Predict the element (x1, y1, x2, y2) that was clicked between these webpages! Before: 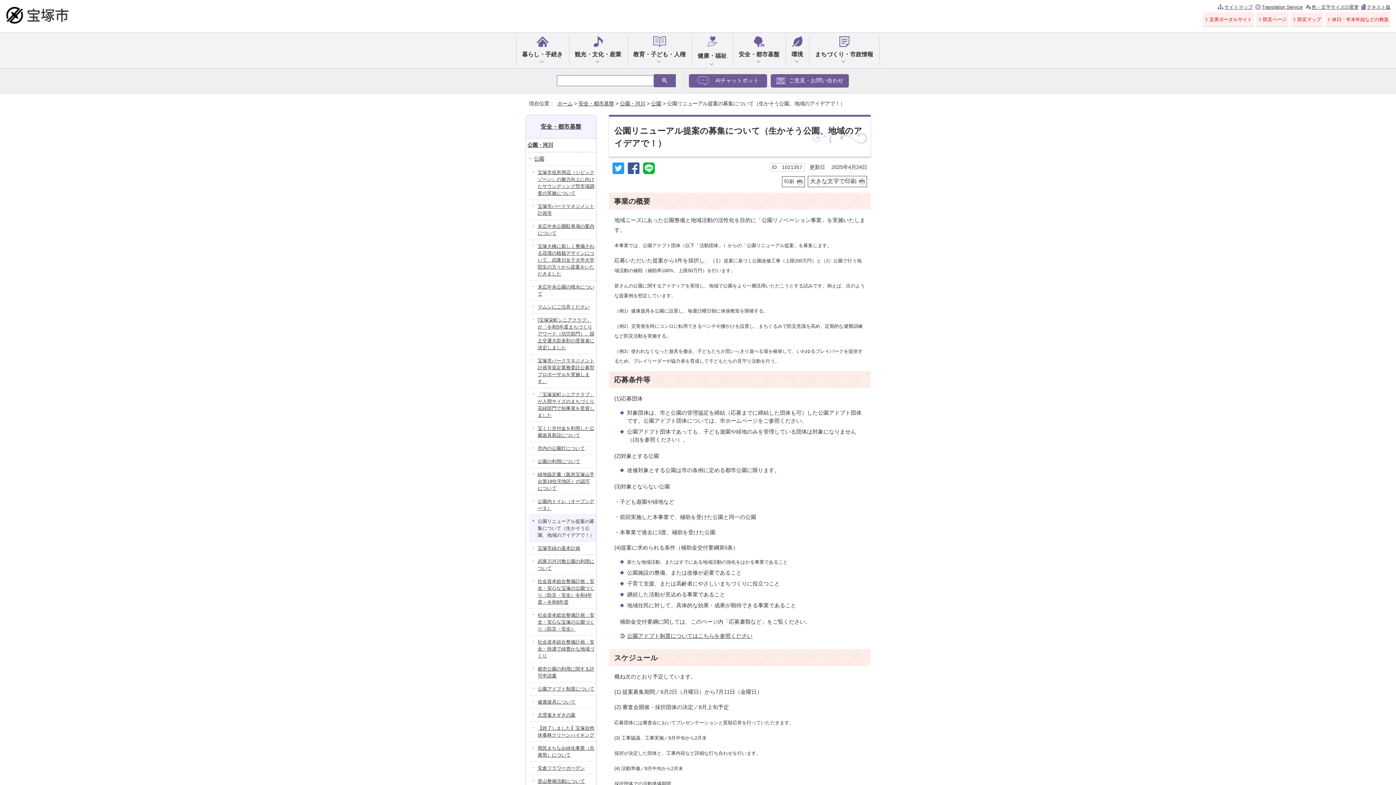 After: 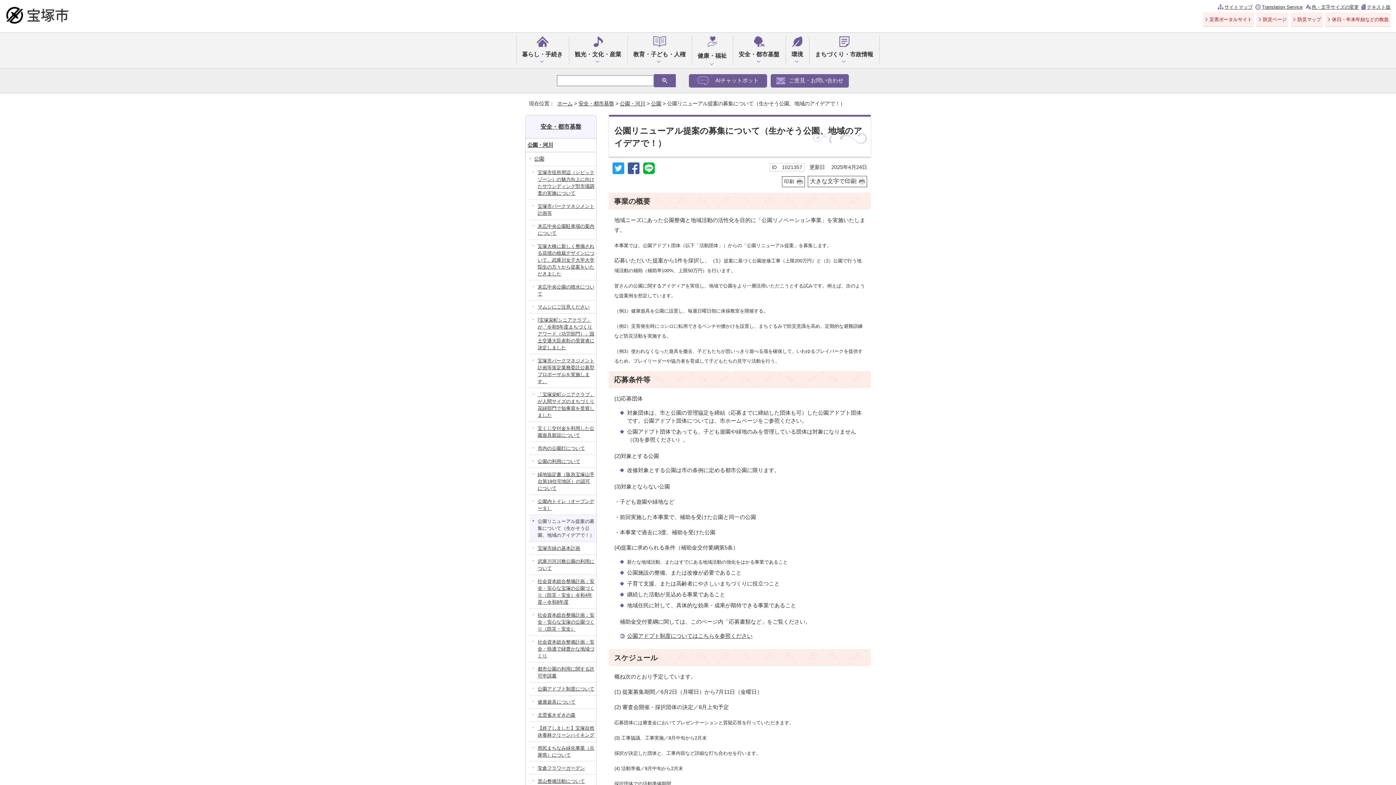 Action: bbox: (808, 176, 866, 186) label: 大きな文字で印刷